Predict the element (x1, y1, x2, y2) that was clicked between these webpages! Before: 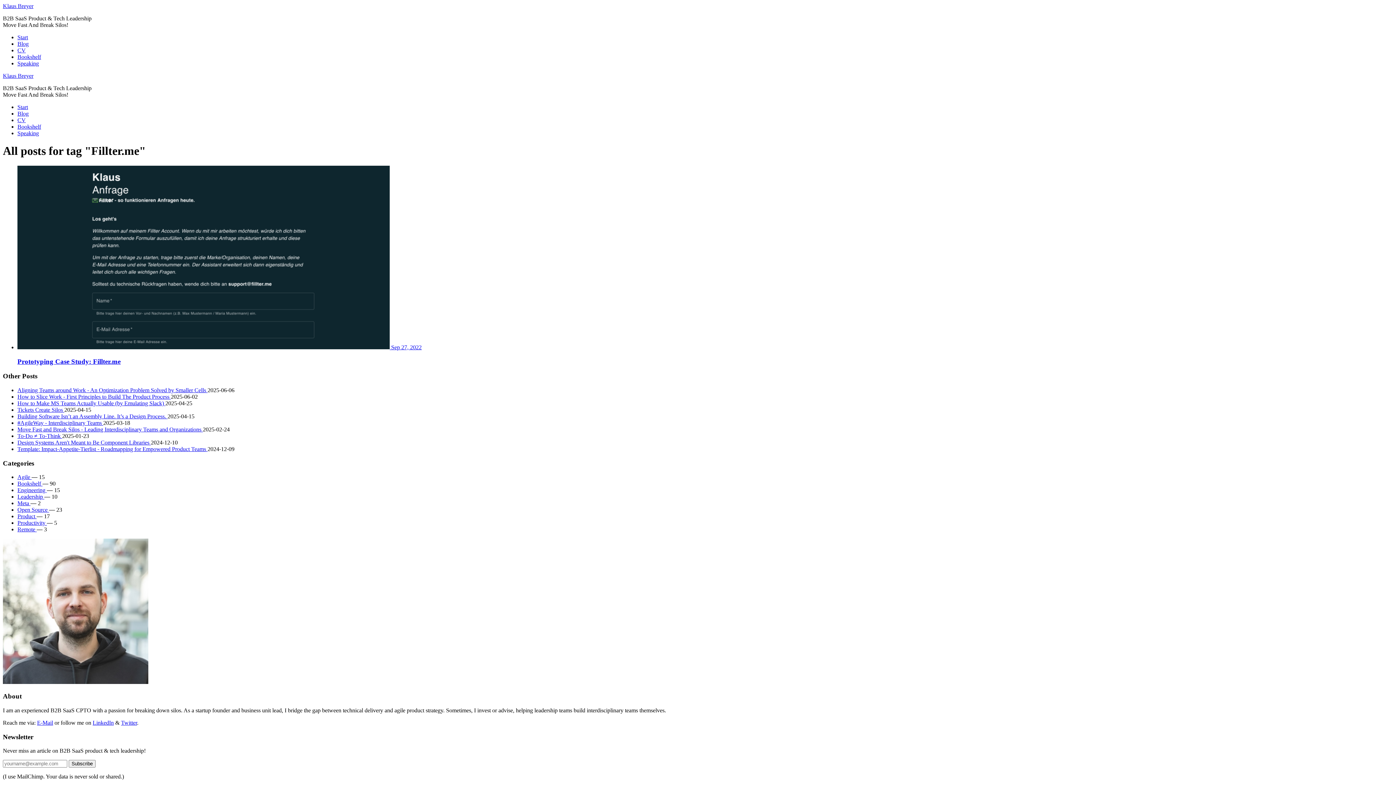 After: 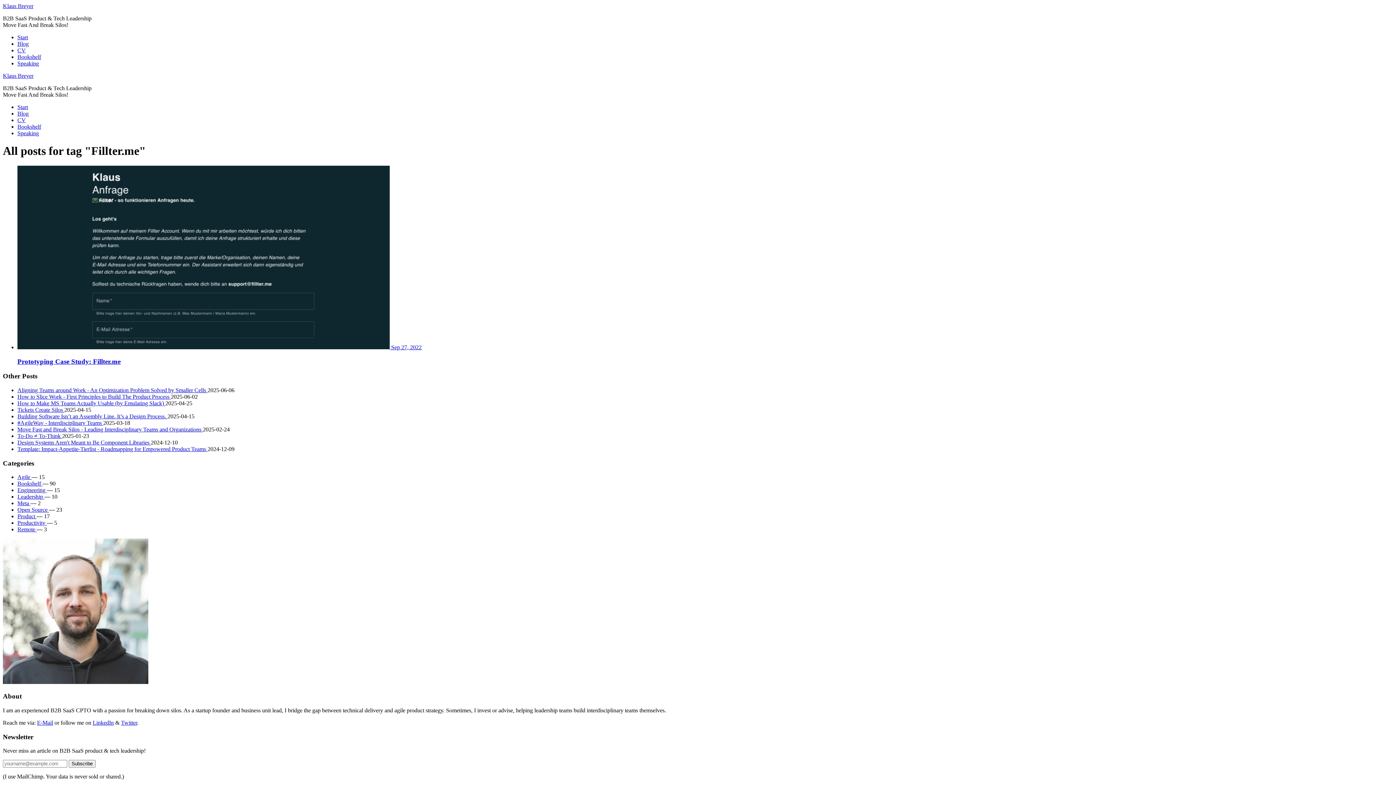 Action: label: LinkedIn bbox: (92, 719, 113, 726)